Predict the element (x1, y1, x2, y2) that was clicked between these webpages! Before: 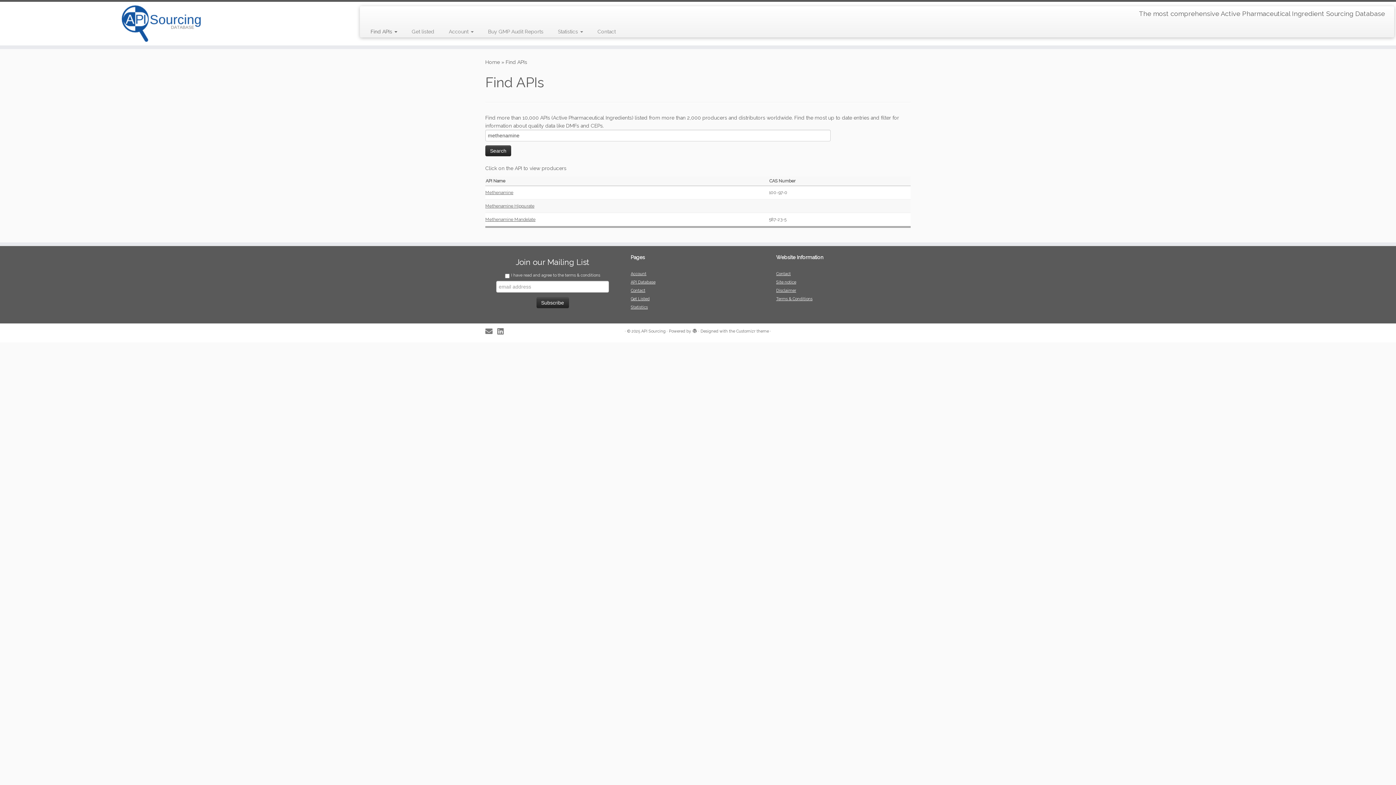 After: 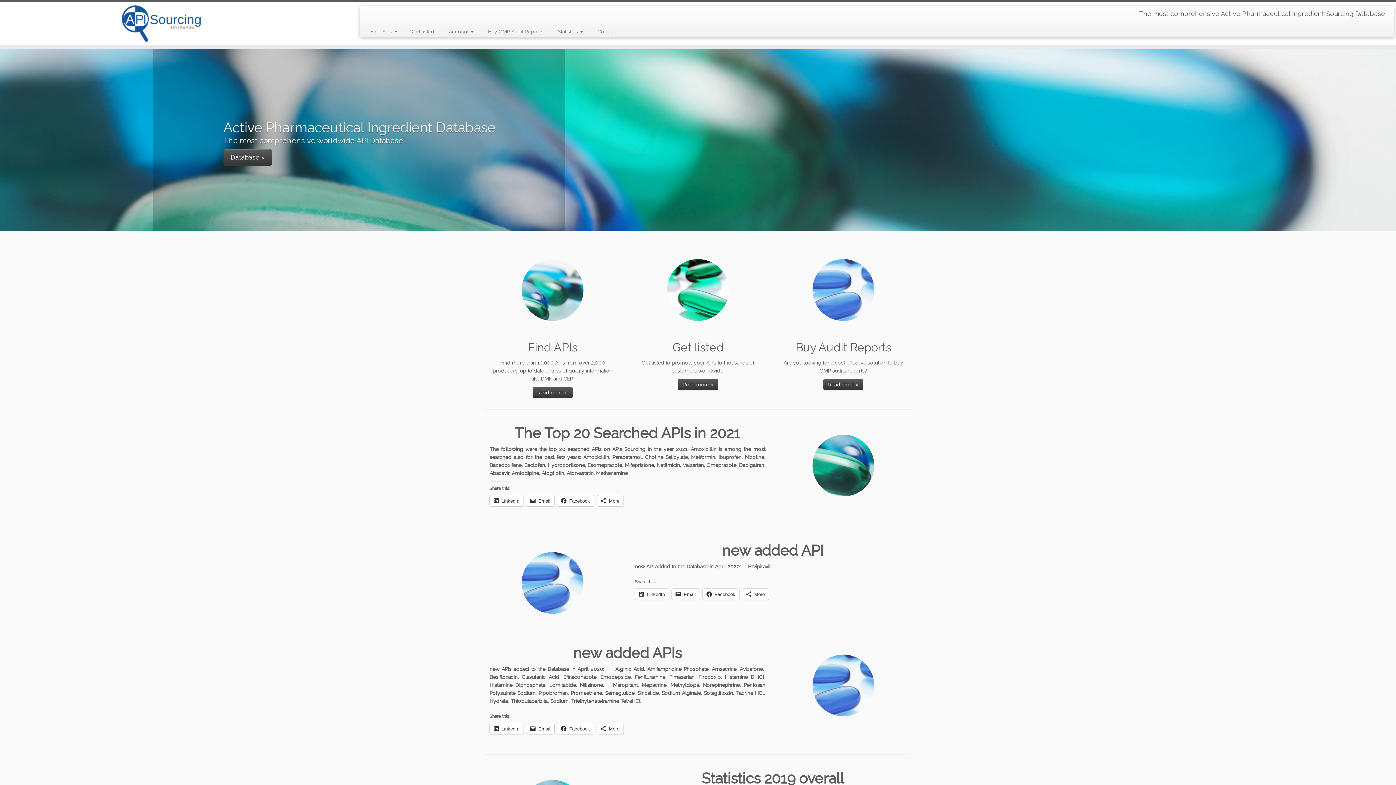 Action: label: API Sourcing | The most comprehensive Active Pharmaceutical Ingredient Sourcing Database bbox: (0, 5, 322, 41)